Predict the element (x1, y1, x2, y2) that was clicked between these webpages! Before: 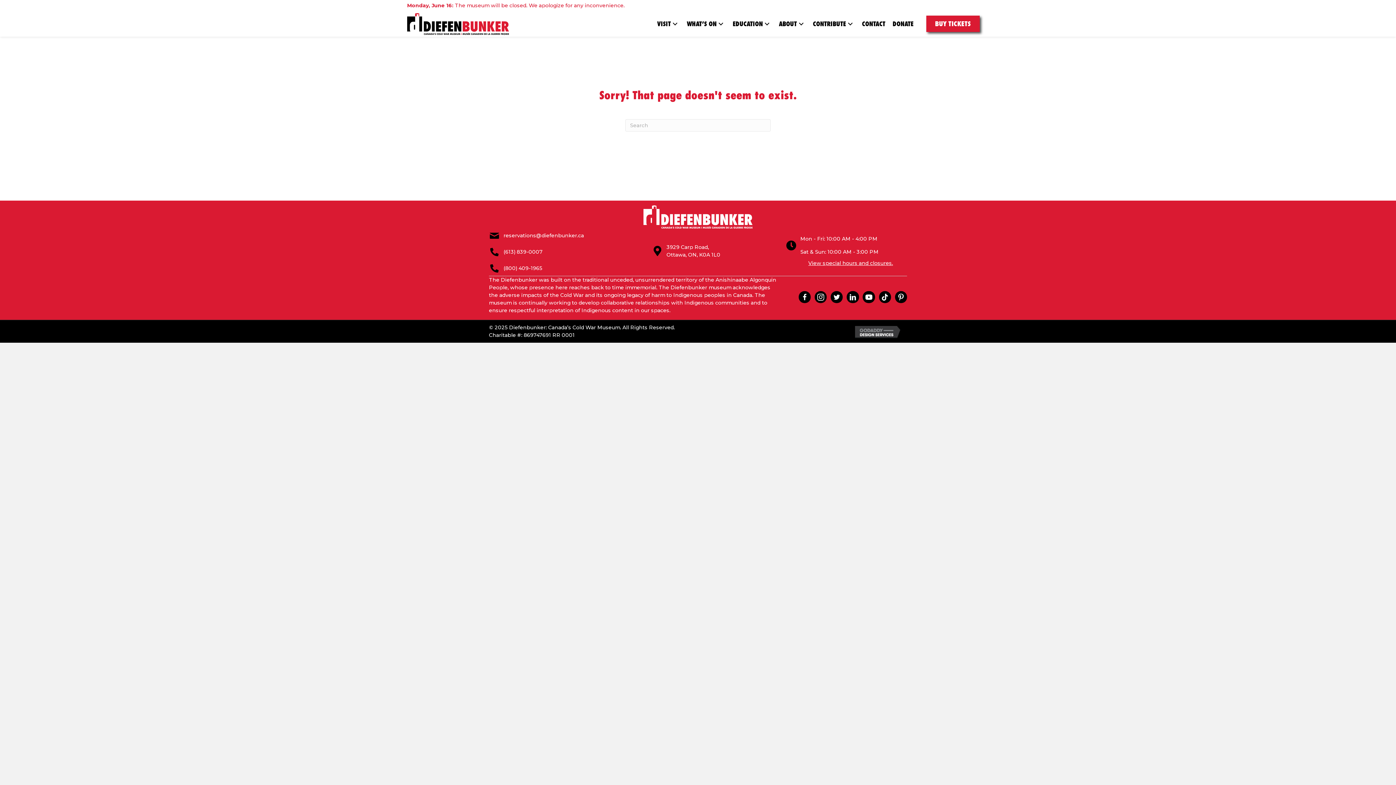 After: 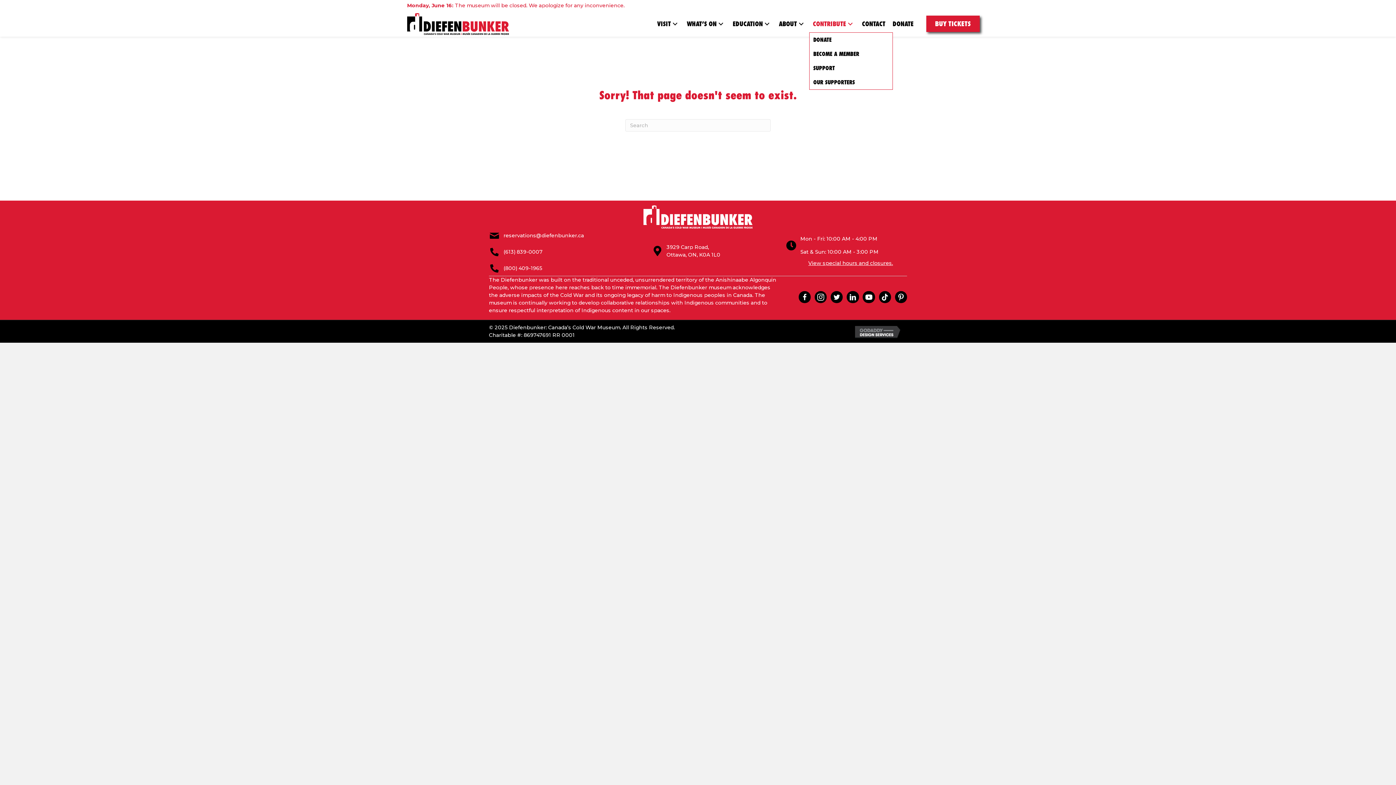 Action: bbox: (809, 15, 858, 32) label: CONTRIBUTE